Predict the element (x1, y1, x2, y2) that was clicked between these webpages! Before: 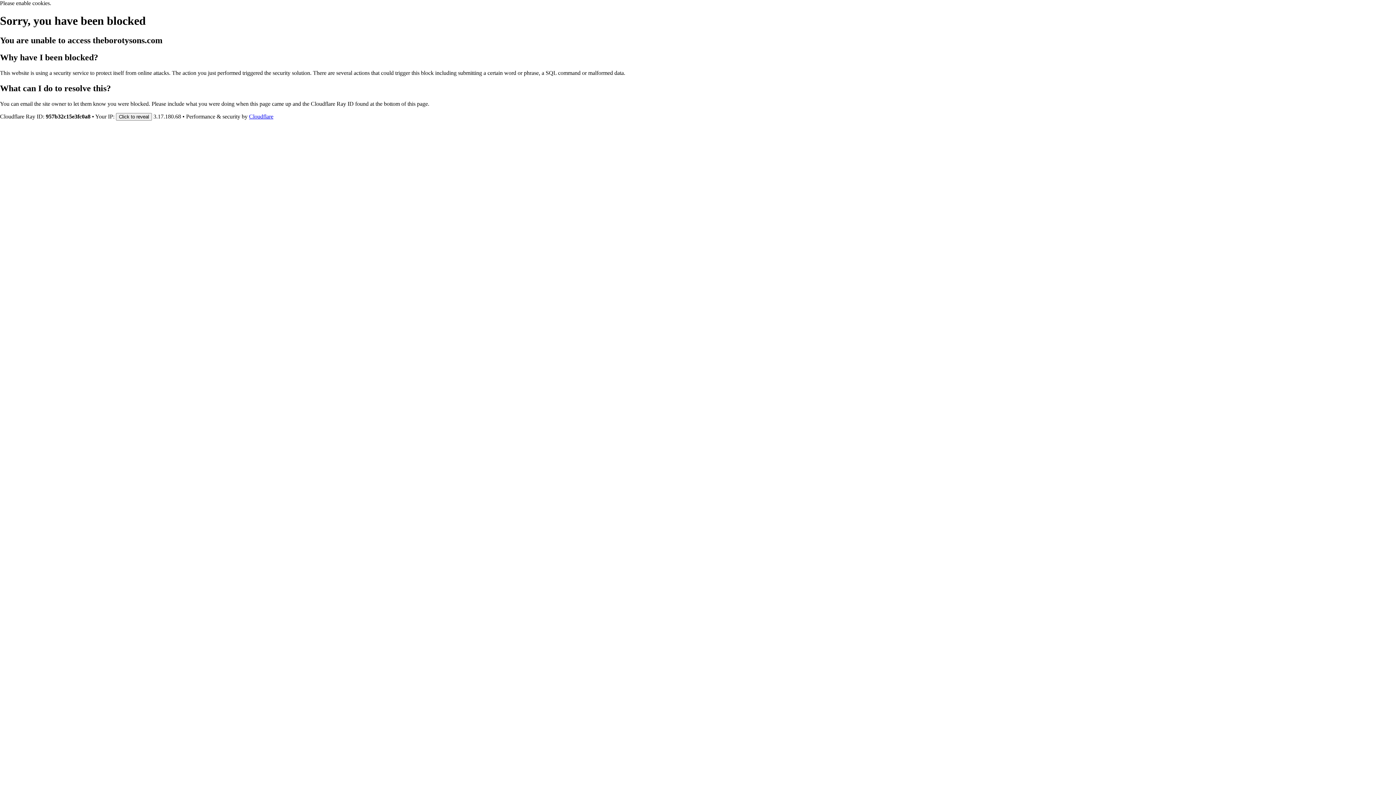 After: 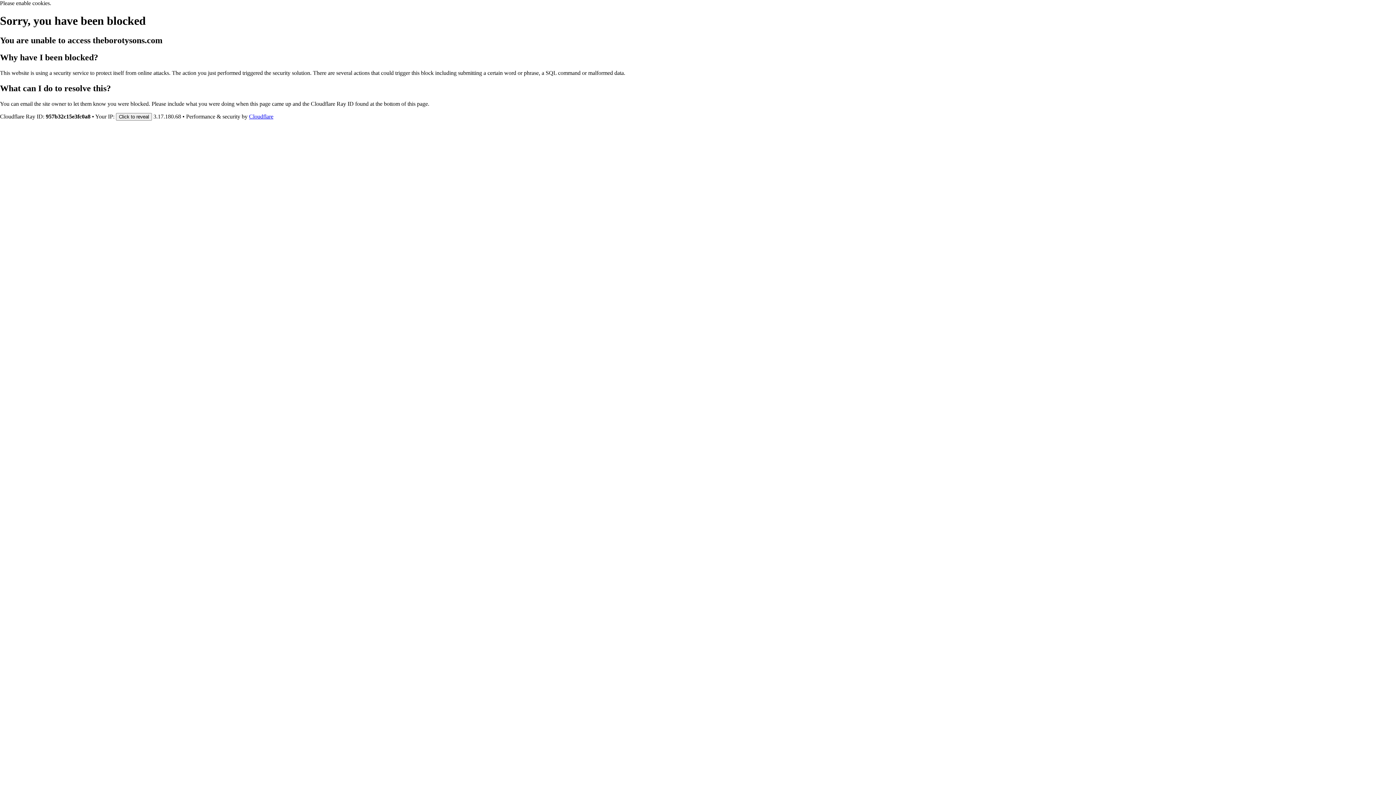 Action: bbox: (249, 113, 273, 119) label: Cloudflare